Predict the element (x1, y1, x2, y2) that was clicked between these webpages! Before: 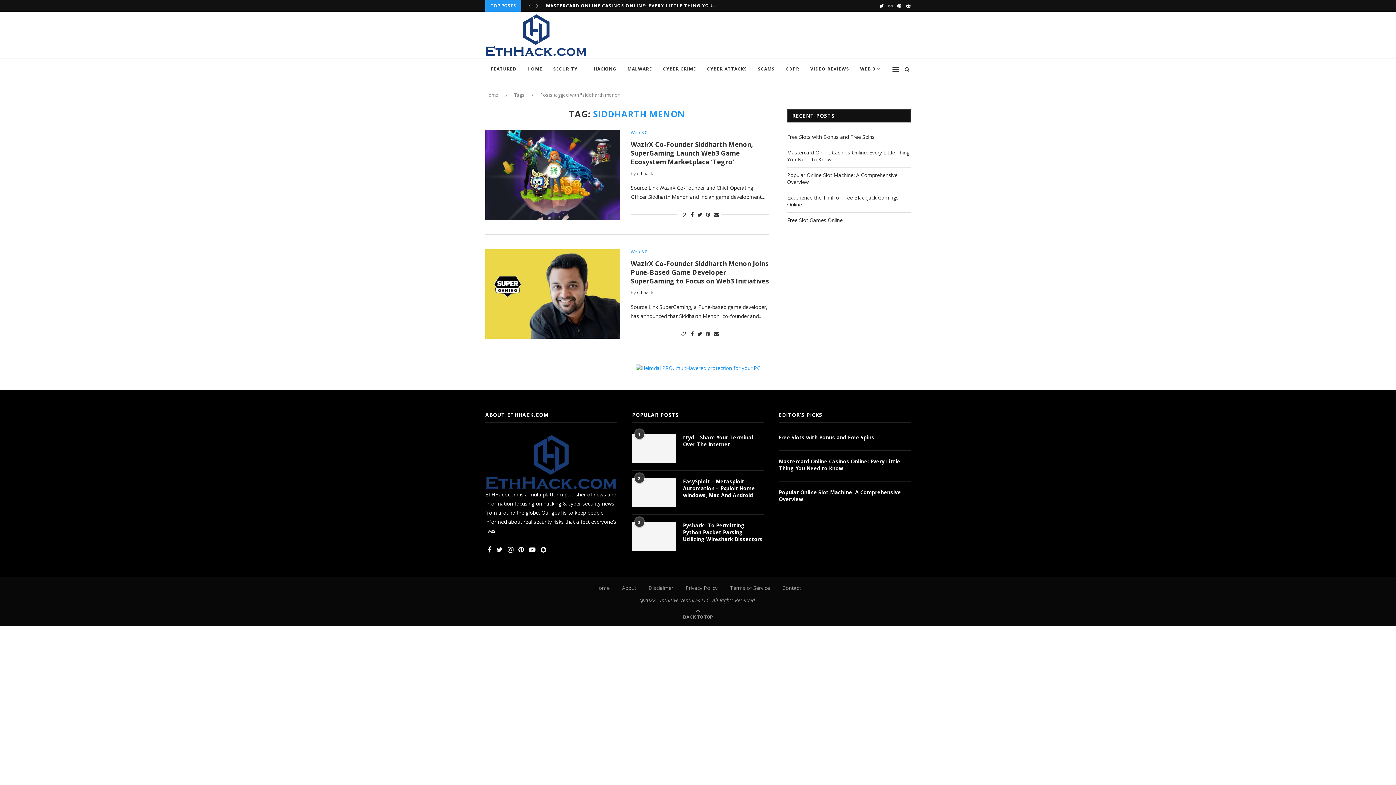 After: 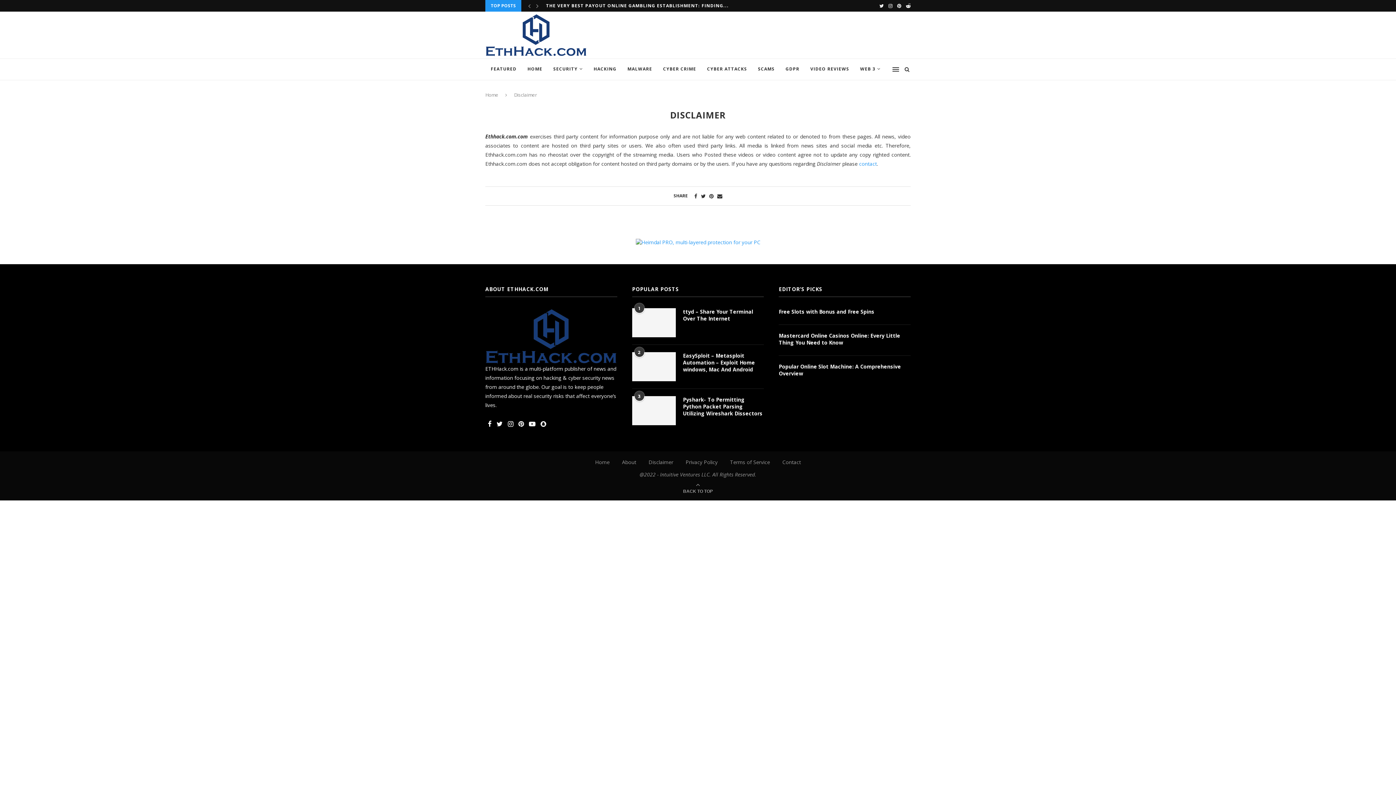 Action: label: Disclaimer bbox: (648, 584, 673, 591)